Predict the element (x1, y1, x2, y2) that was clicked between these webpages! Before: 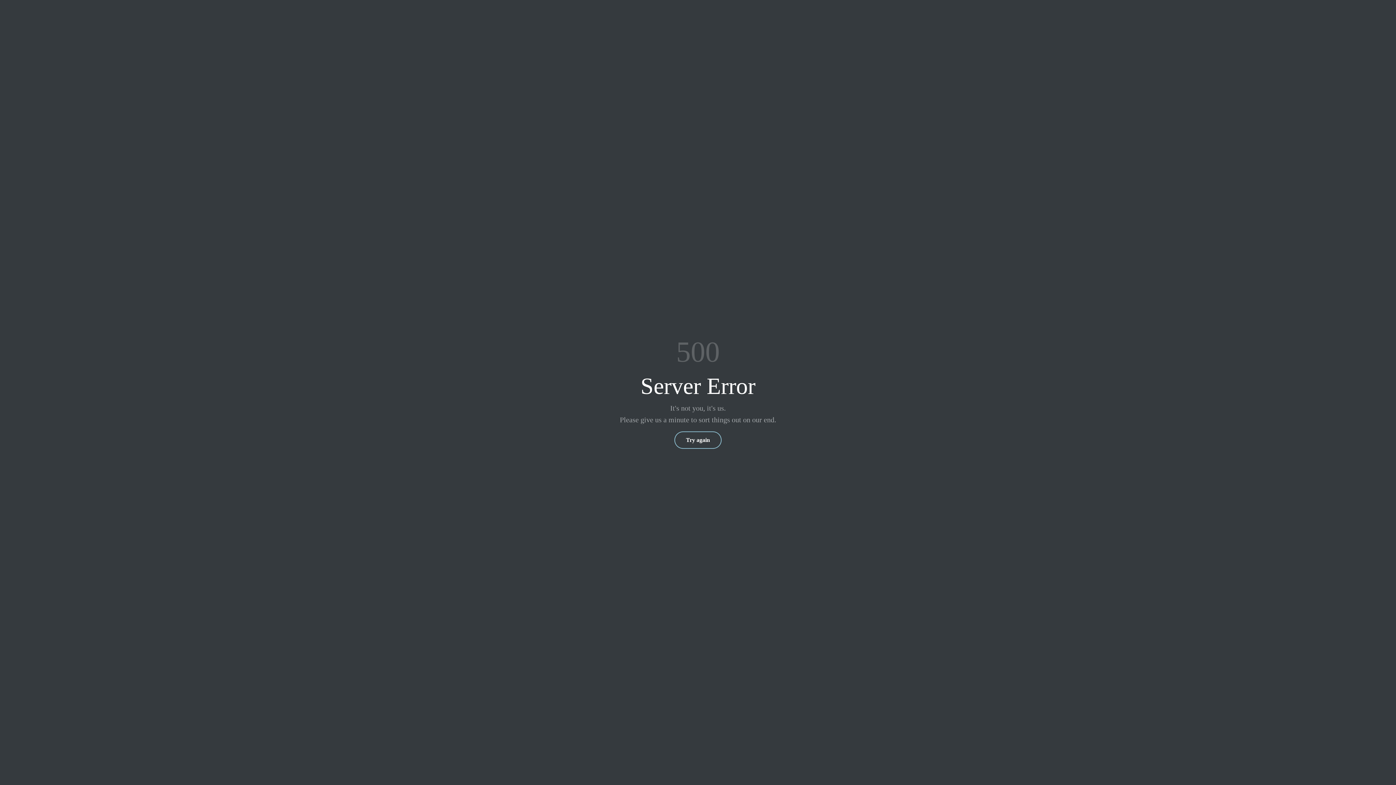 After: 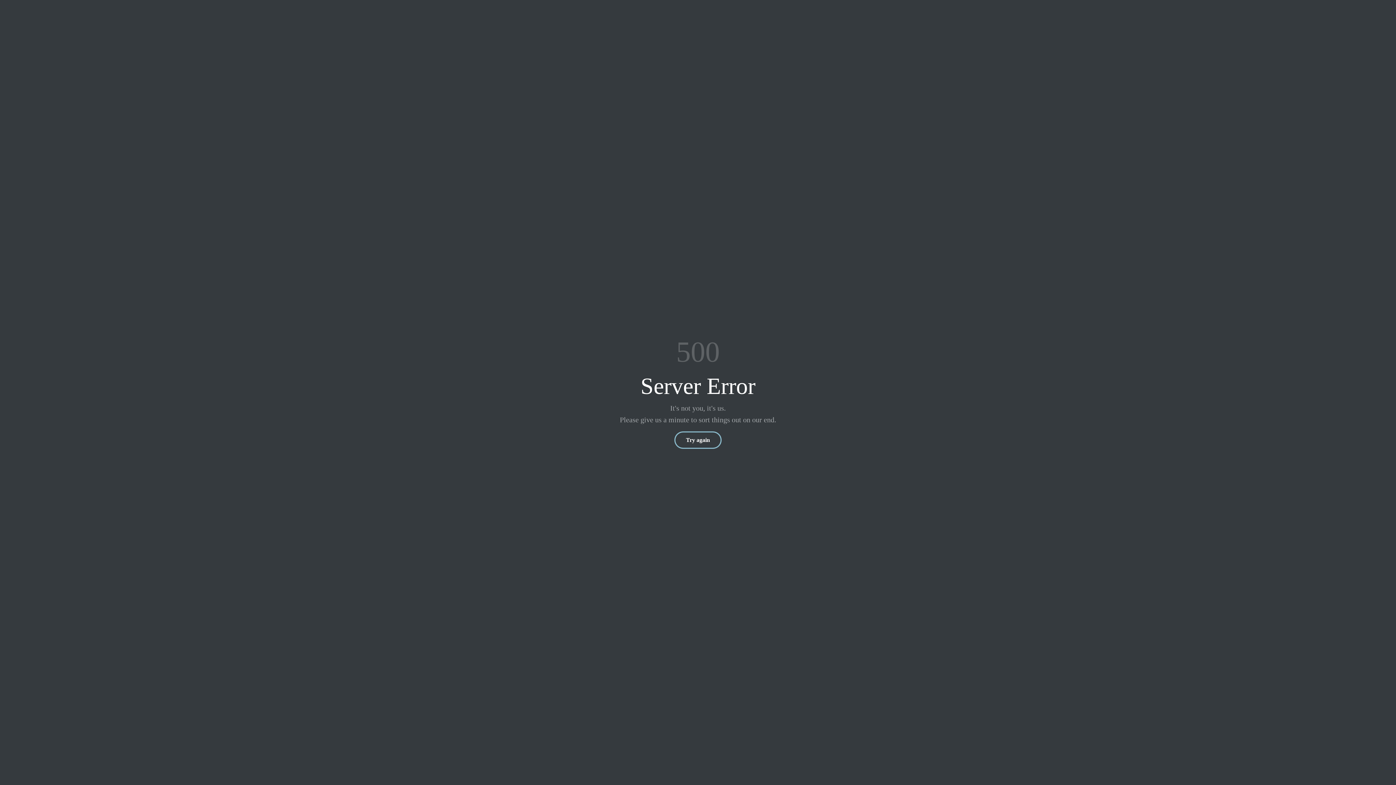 Action: label: Try again bbox: (674, 431, 721, 449)